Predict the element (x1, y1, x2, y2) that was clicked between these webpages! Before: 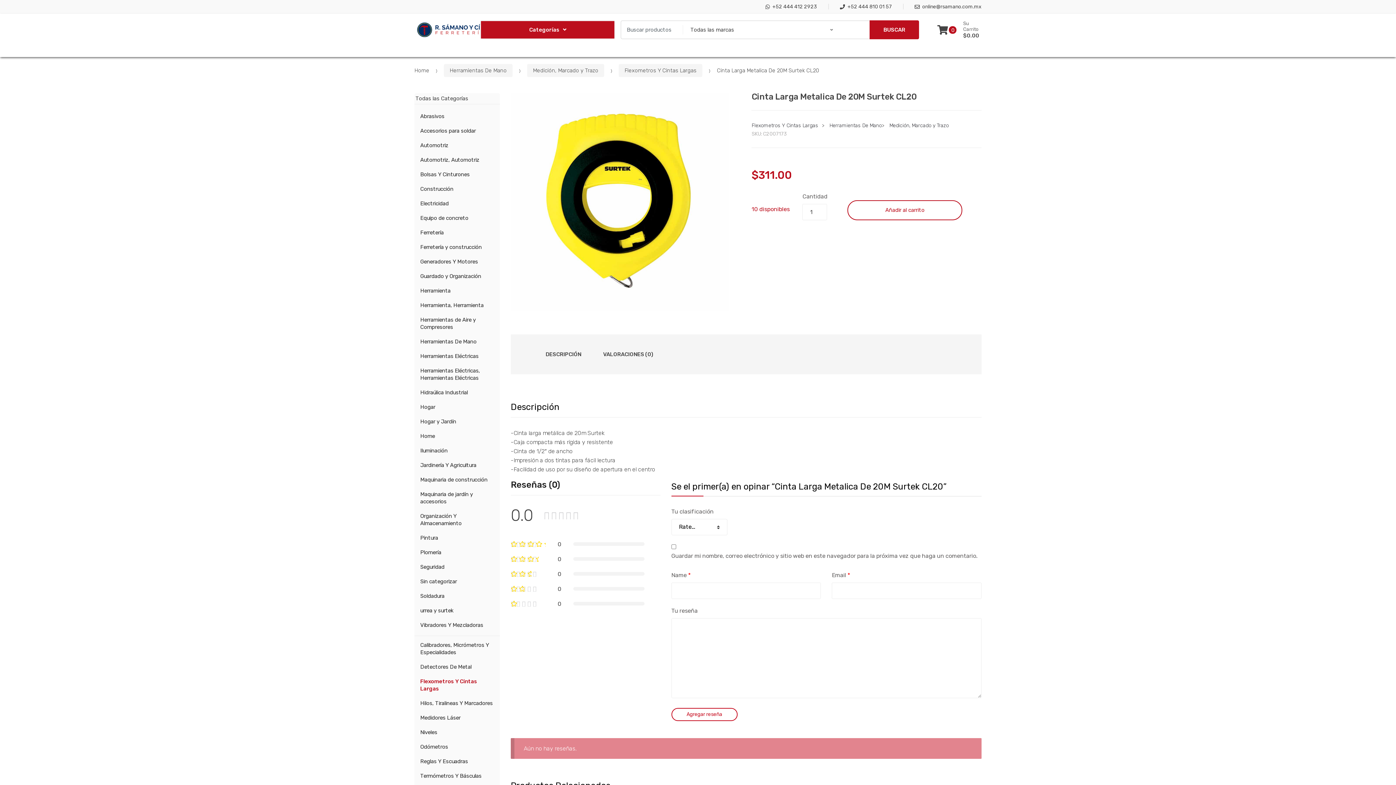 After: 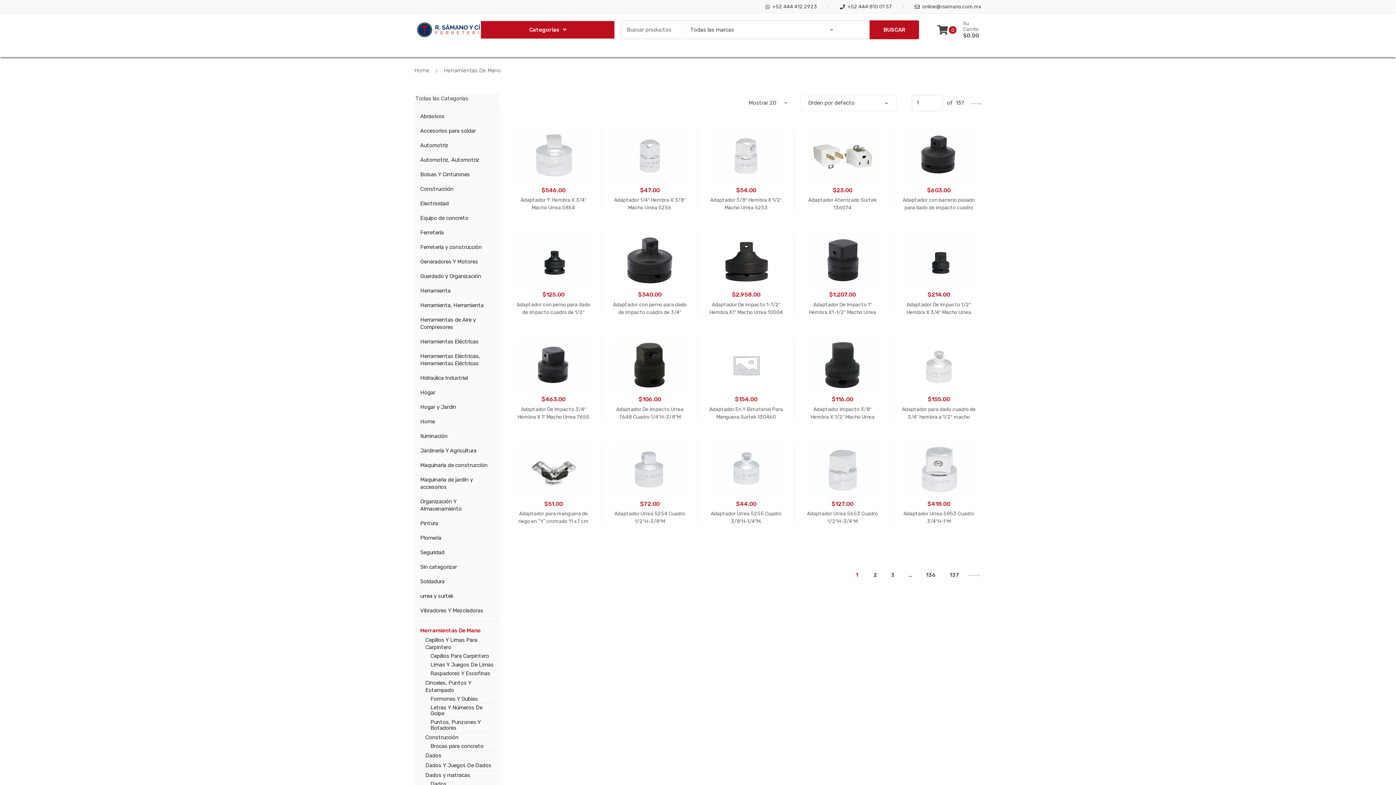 Action: label: Herramientas De Mano bbox: (825, 122, 882, 128)